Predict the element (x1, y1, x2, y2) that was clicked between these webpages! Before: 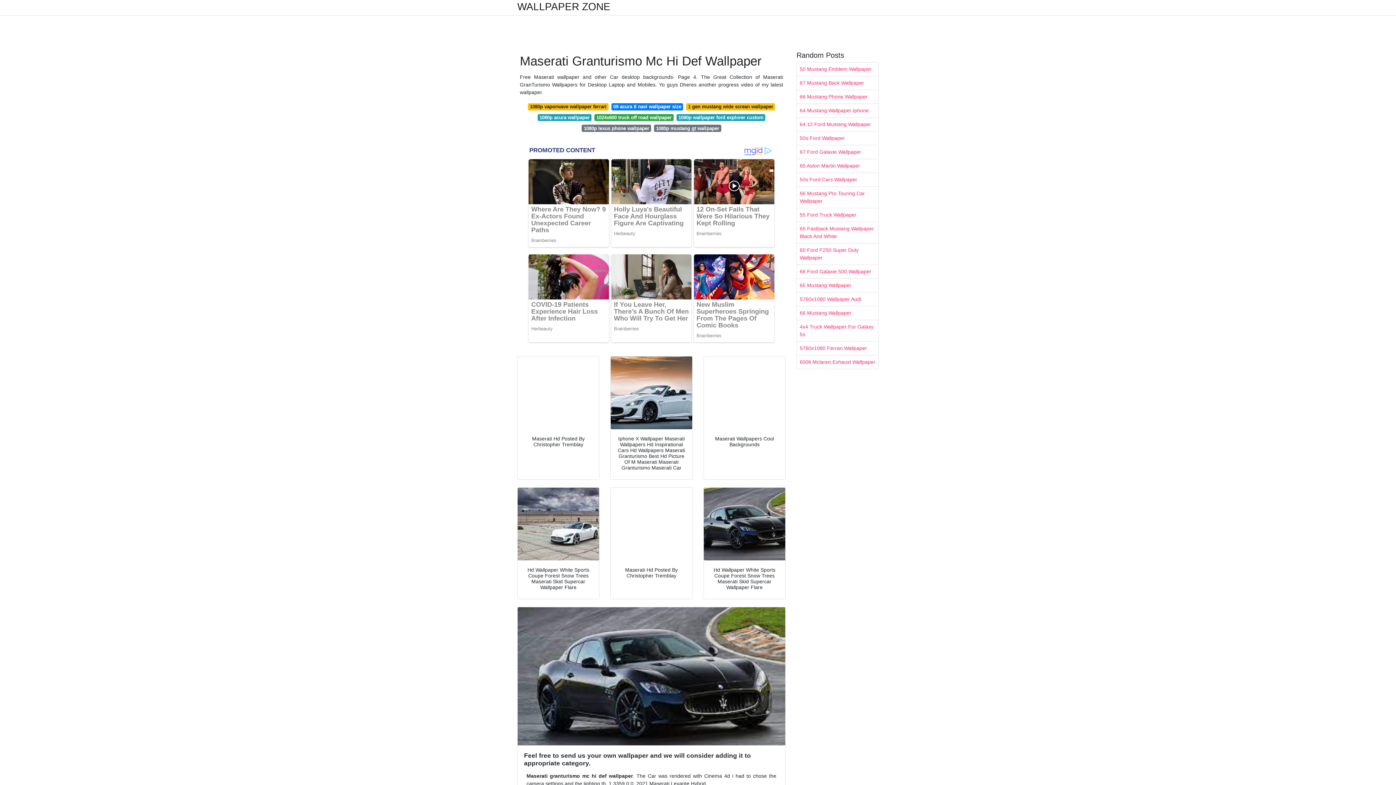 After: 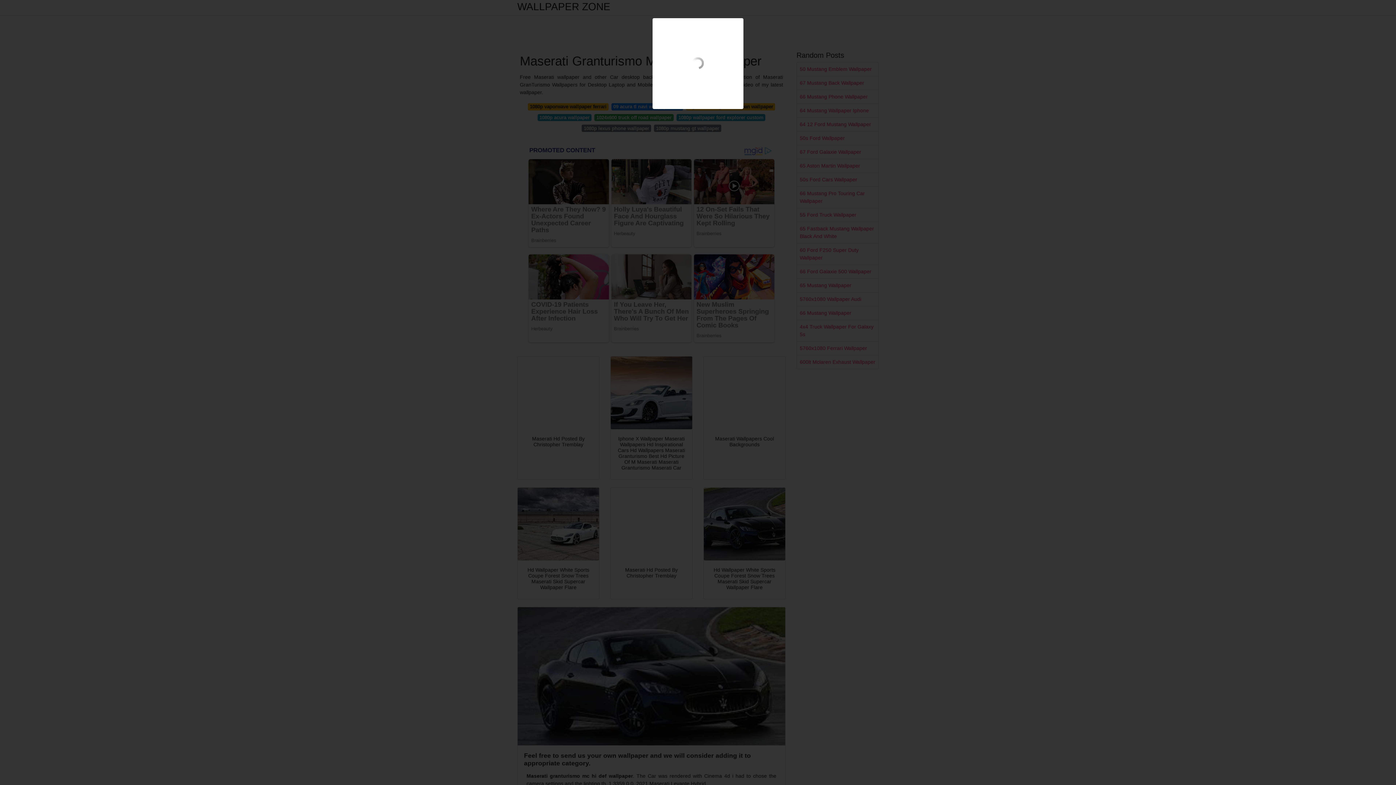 Action: bbox: (517, 488, 599, 560)